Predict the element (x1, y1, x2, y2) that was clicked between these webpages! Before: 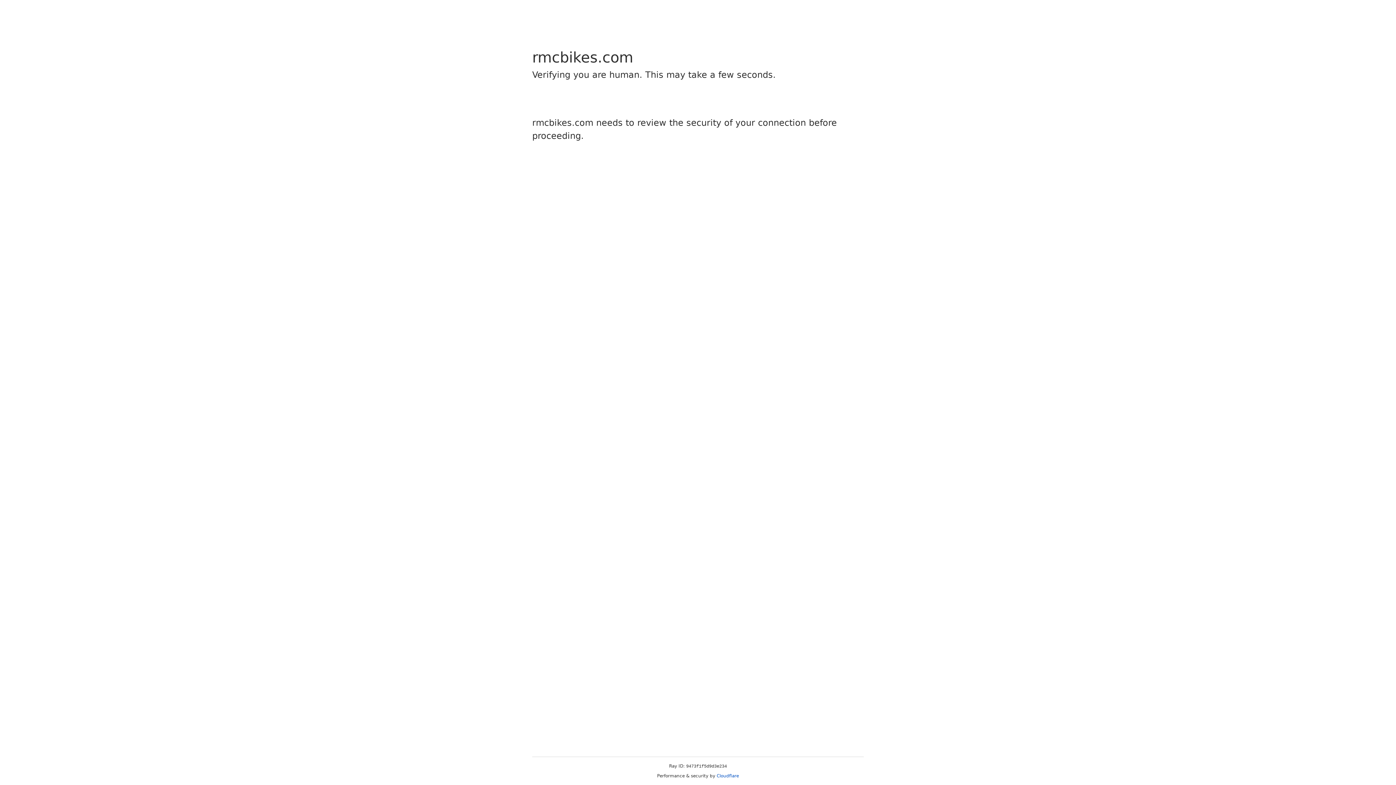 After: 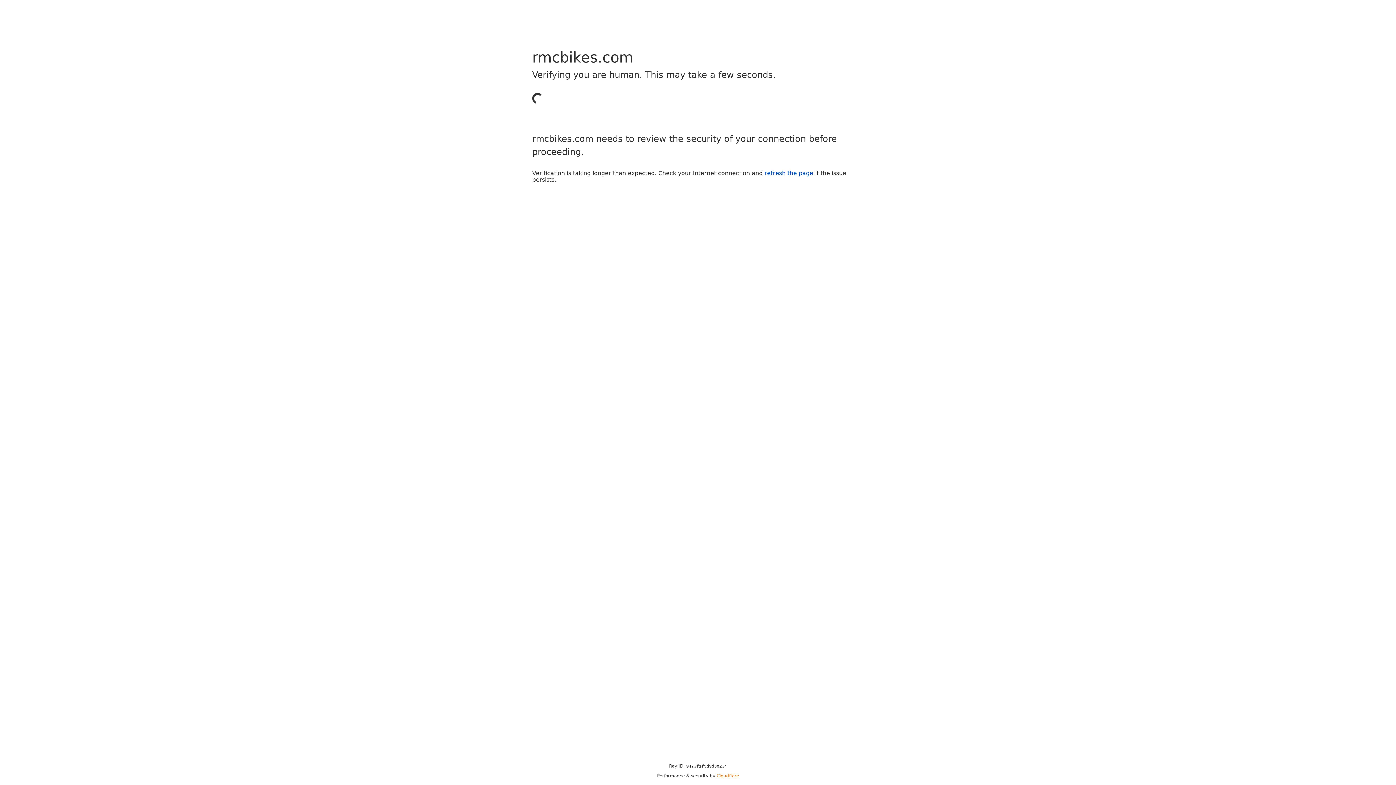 Action: label: Cloudflare bbox: (716, 773, 739, 778)